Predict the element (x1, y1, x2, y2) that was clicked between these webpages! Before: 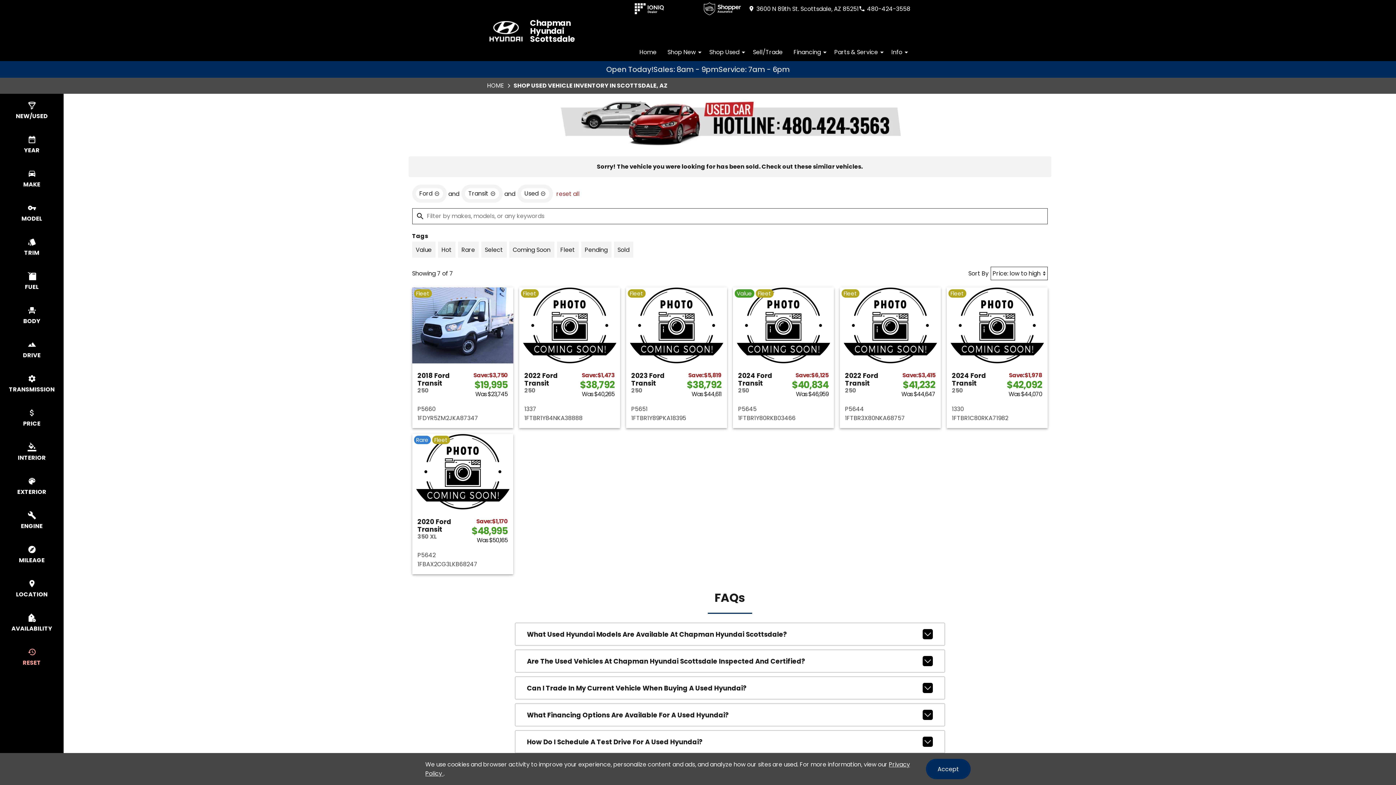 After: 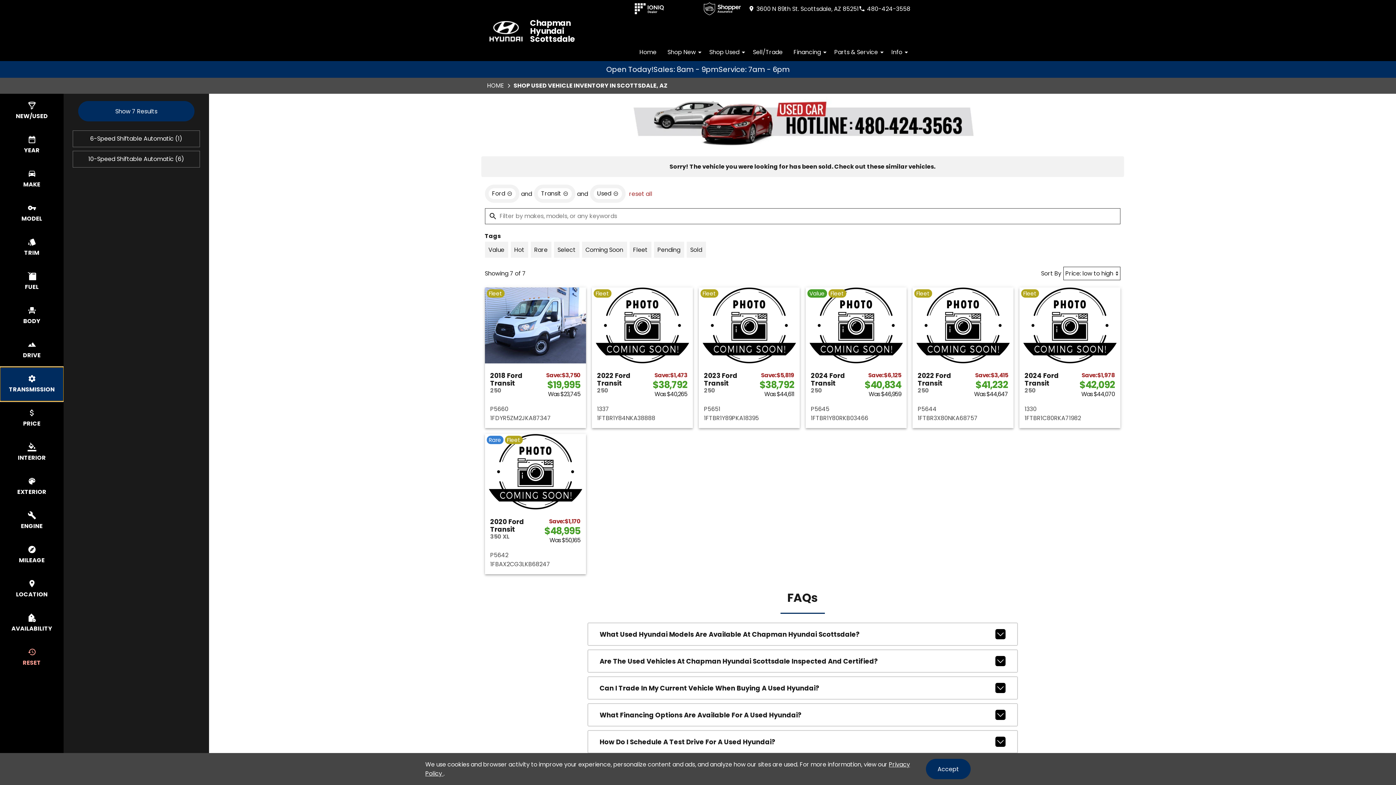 Action: bbox: (0, 367, 63, 401) label: select transmission